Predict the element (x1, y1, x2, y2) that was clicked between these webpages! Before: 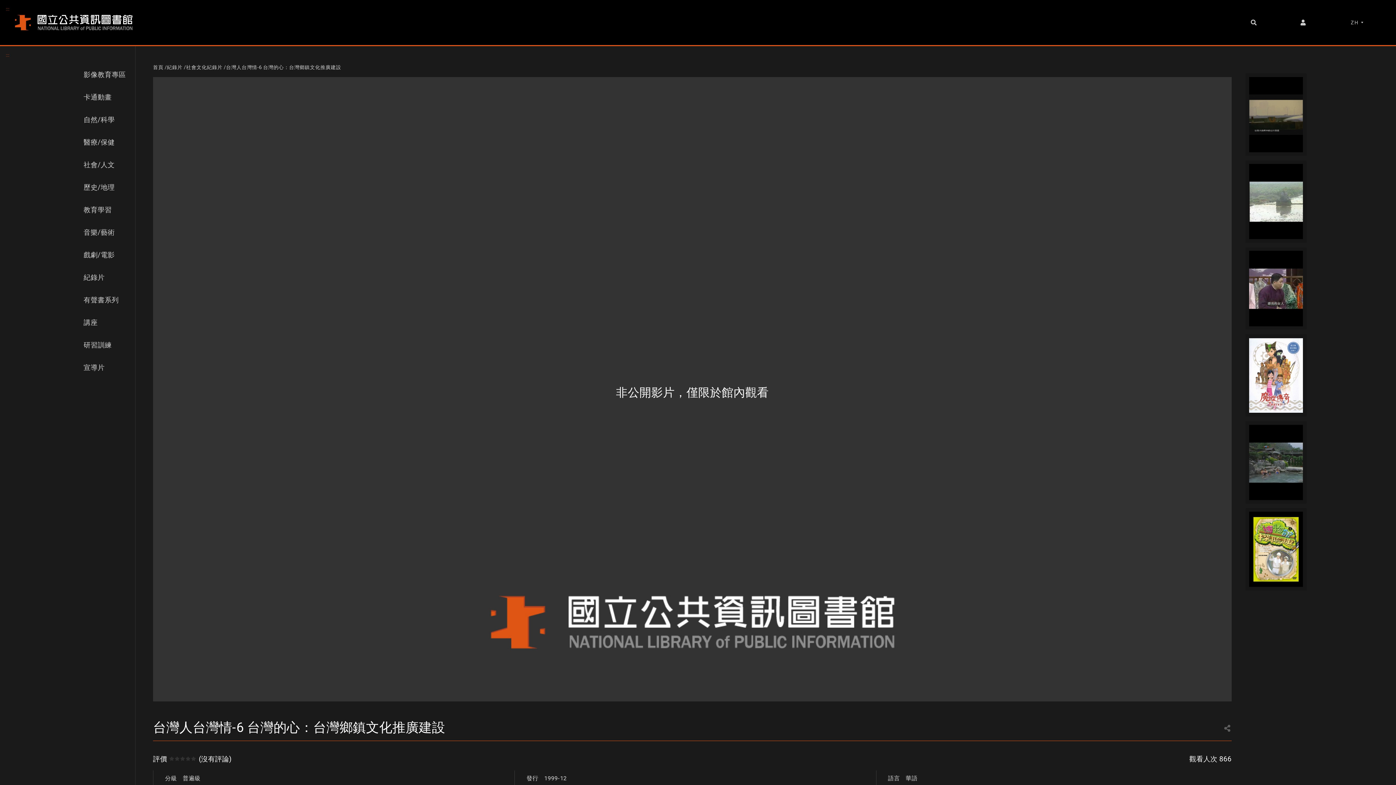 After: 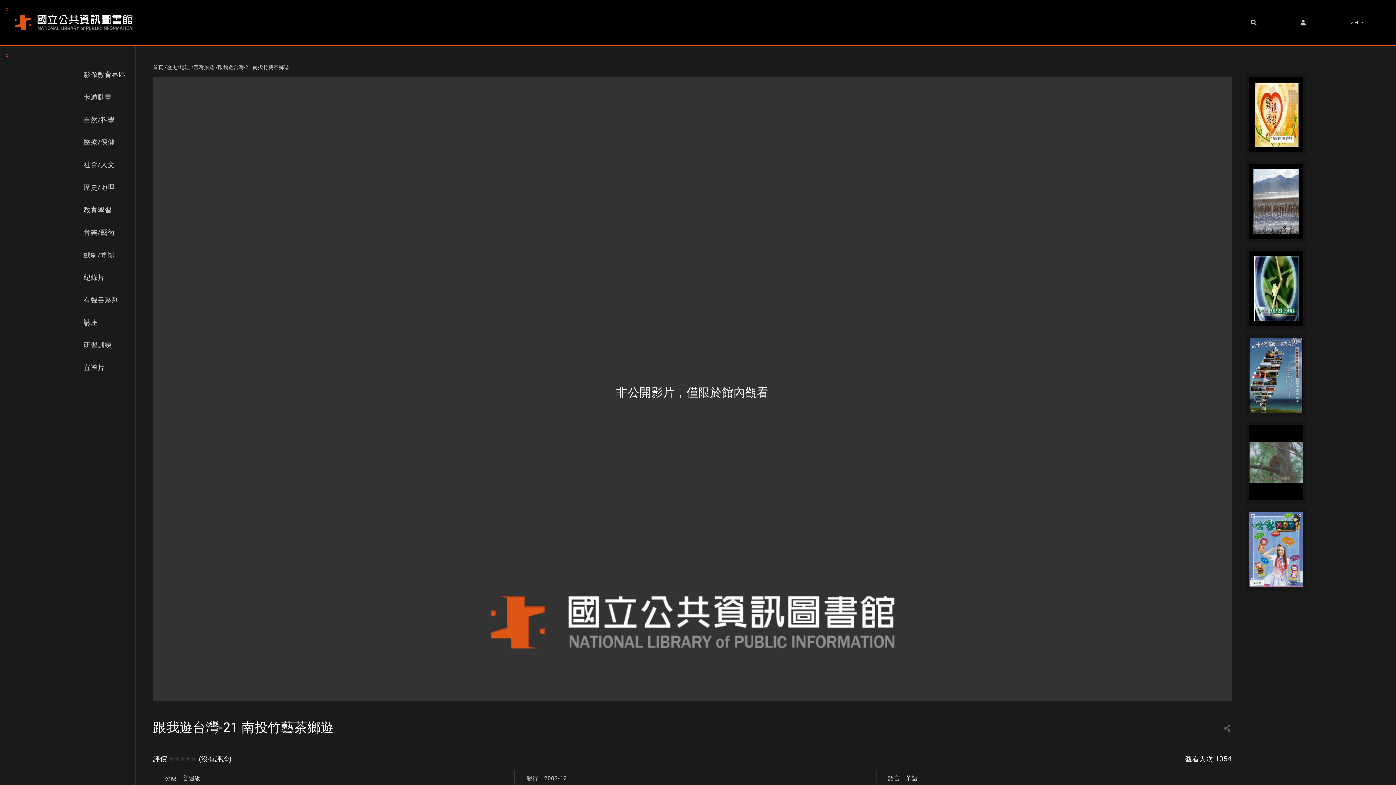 Action: bbox: (1259, 440, 1293, 452) label: 跟我遊台灣-21 南投竹藝茶鄉遊